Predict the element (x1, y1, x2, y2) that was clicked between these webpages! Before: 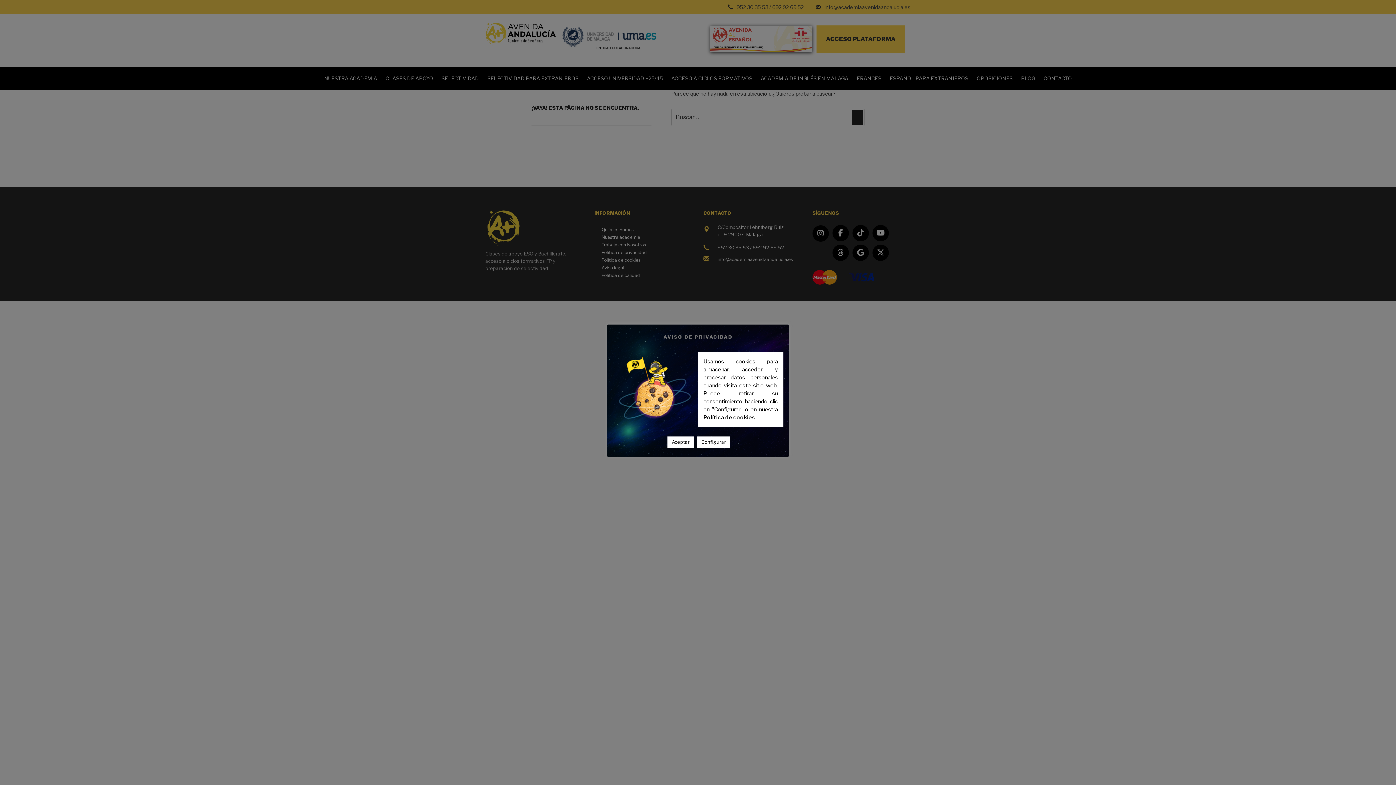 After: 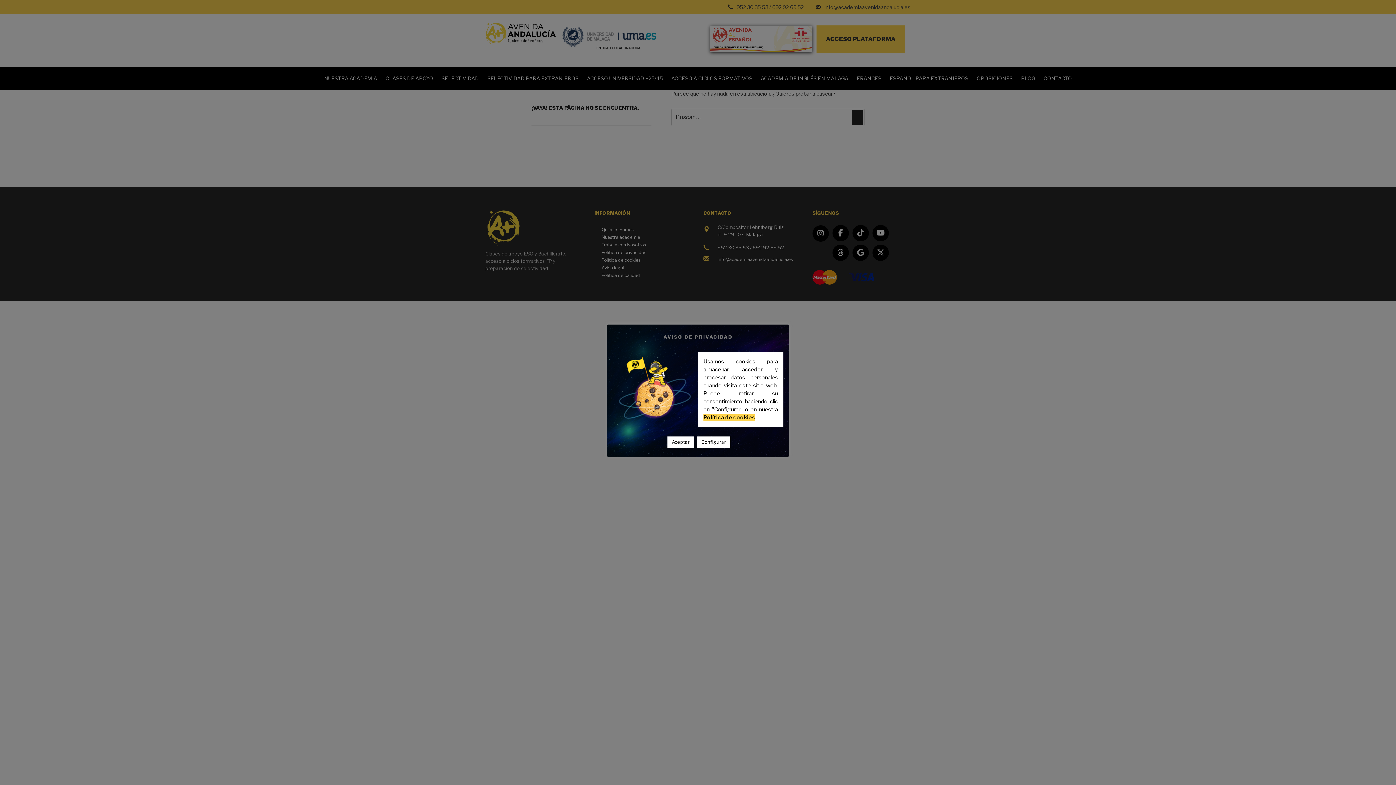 Action: label: Política de cookies bbox: (703, 414, 755, 421)